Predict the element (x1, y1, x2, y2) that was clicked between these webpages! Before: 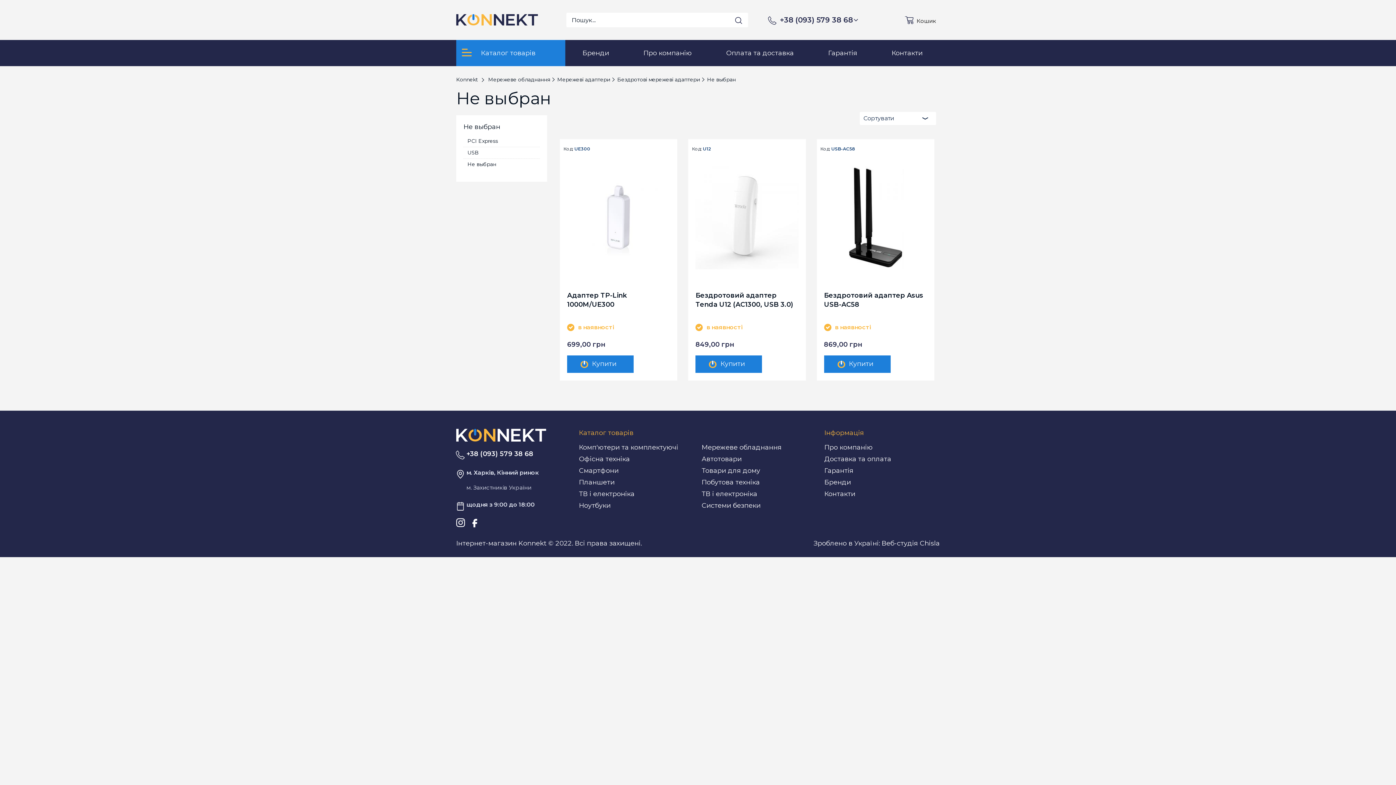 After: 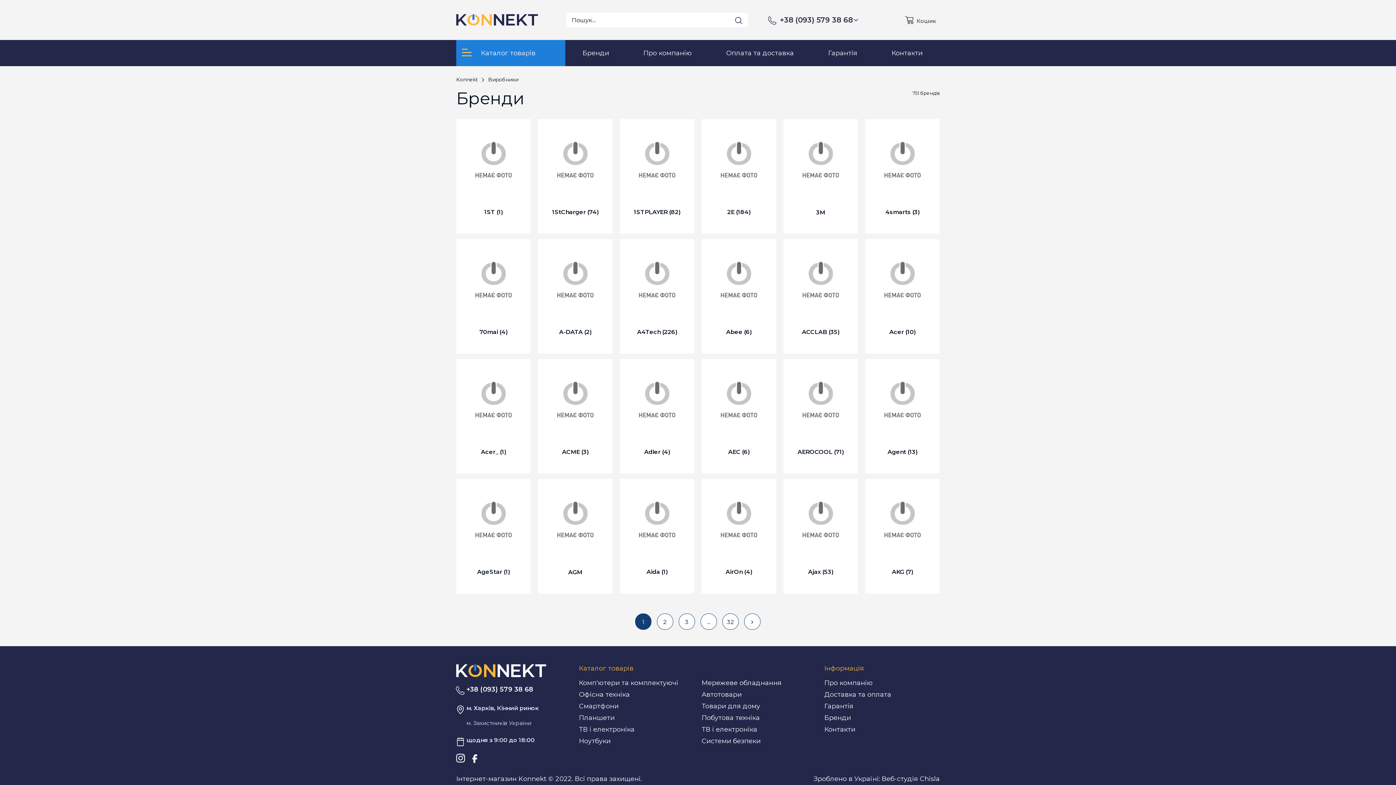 Action: label: Бренди bbox: (824, 478, 851, 486)